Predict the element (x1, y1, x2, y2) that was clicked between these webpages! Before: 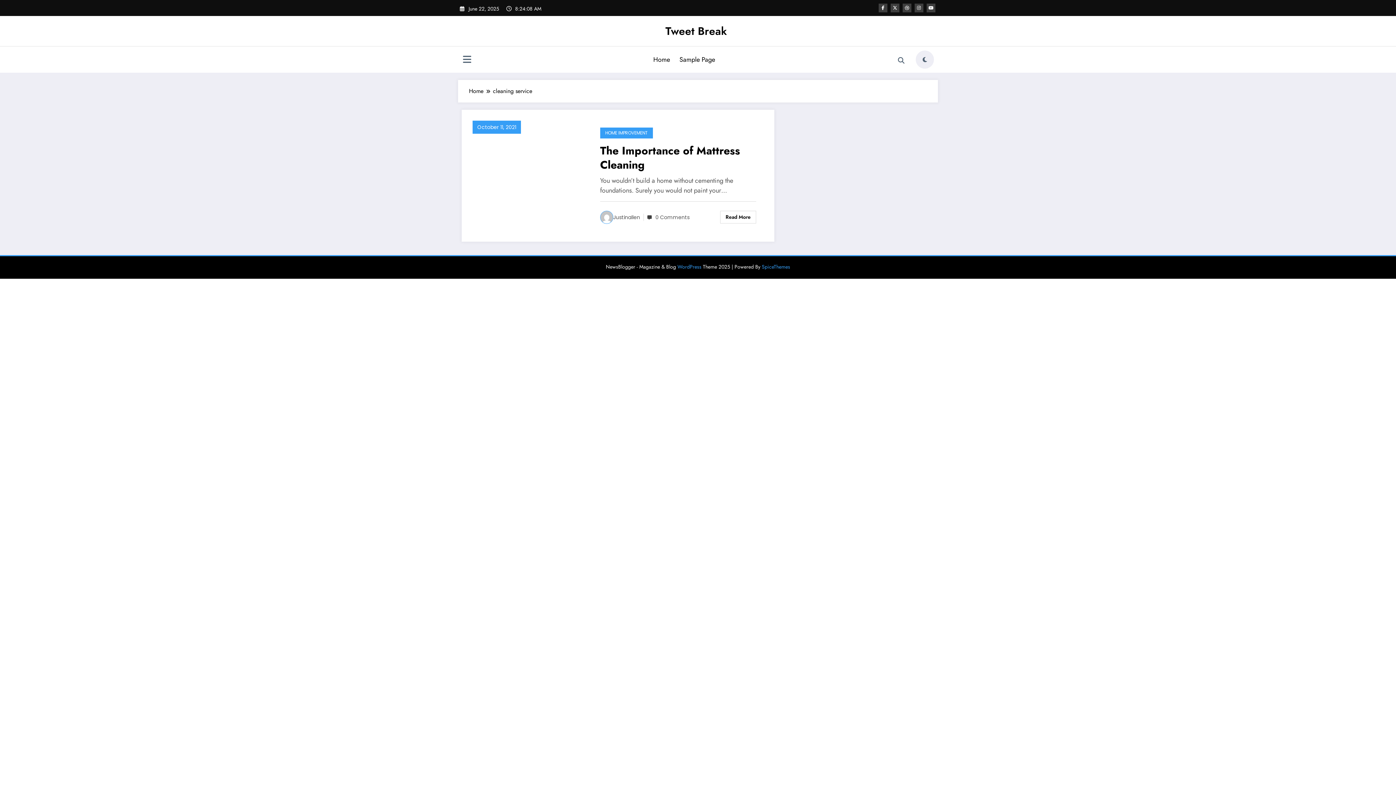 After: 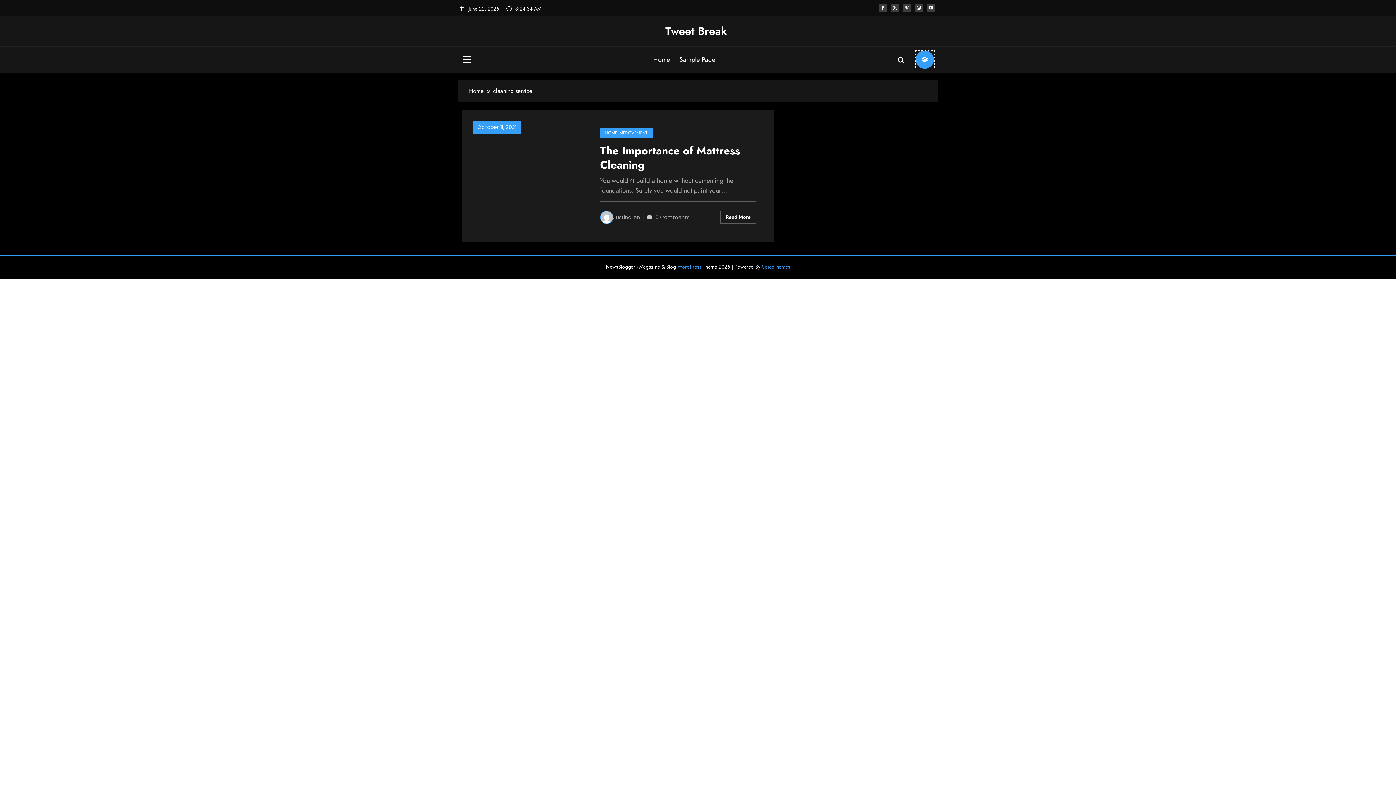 Action: label: spnc_light bbox: (916, 50, 934, 68)